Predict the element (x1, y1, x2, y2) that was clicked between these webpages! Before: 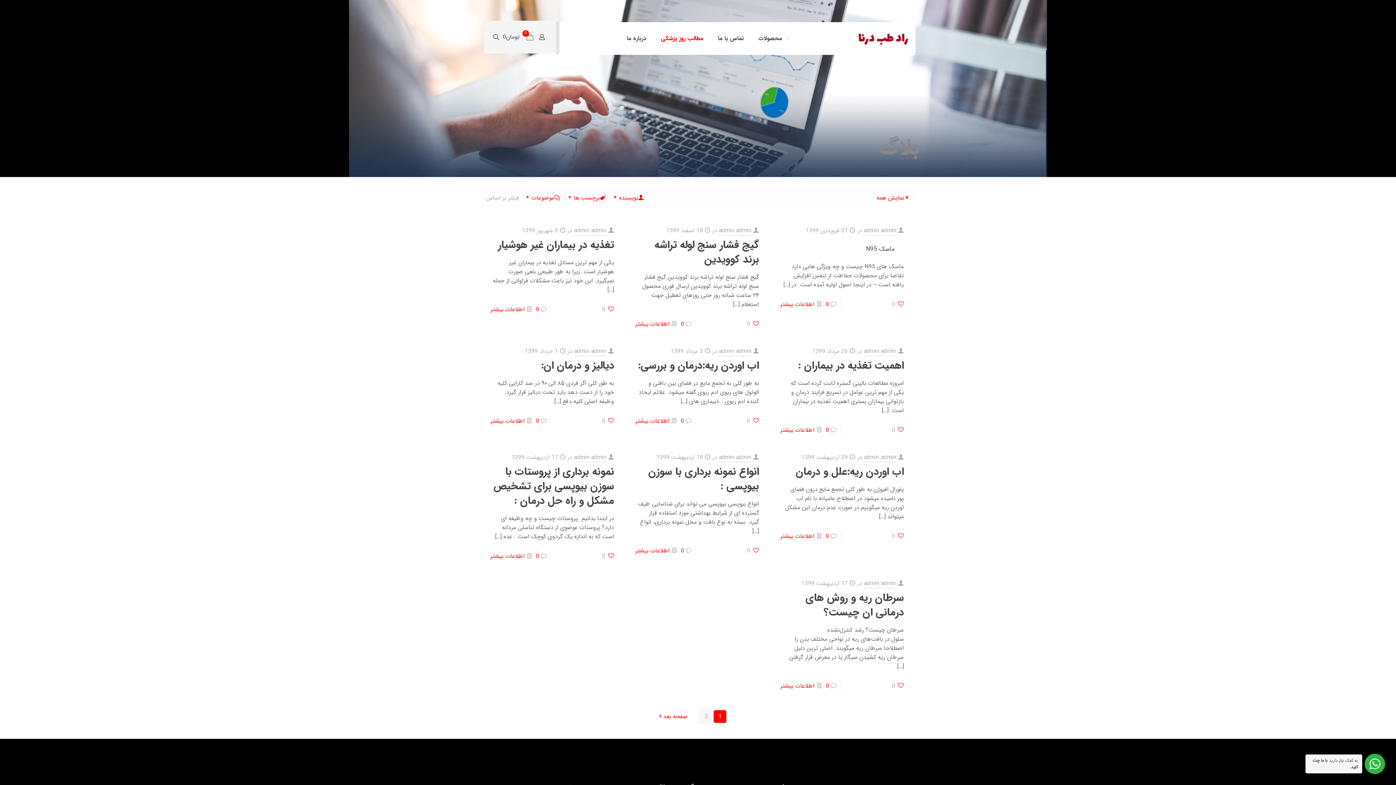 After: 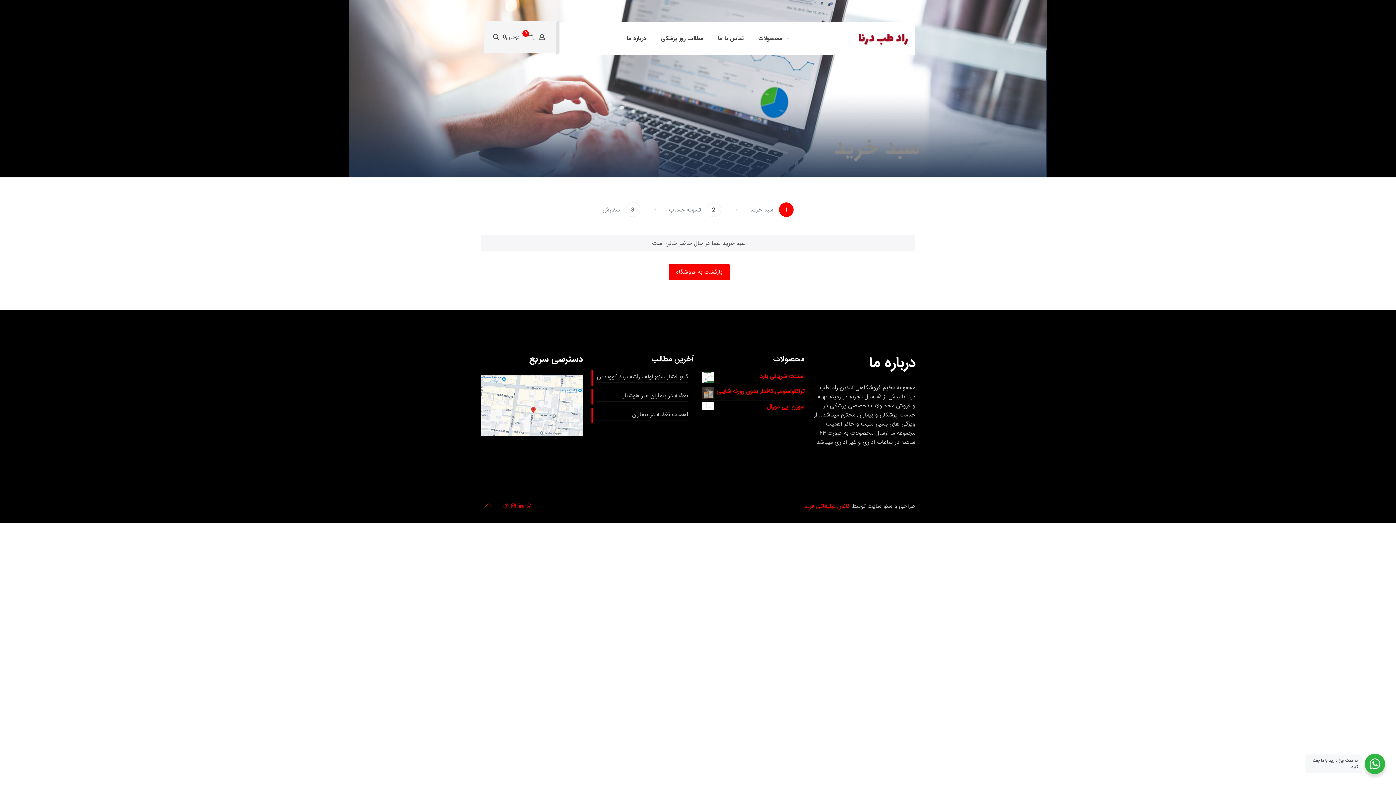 Action: label: 0

تومان0 bbox: (502, 33, 533, 40)